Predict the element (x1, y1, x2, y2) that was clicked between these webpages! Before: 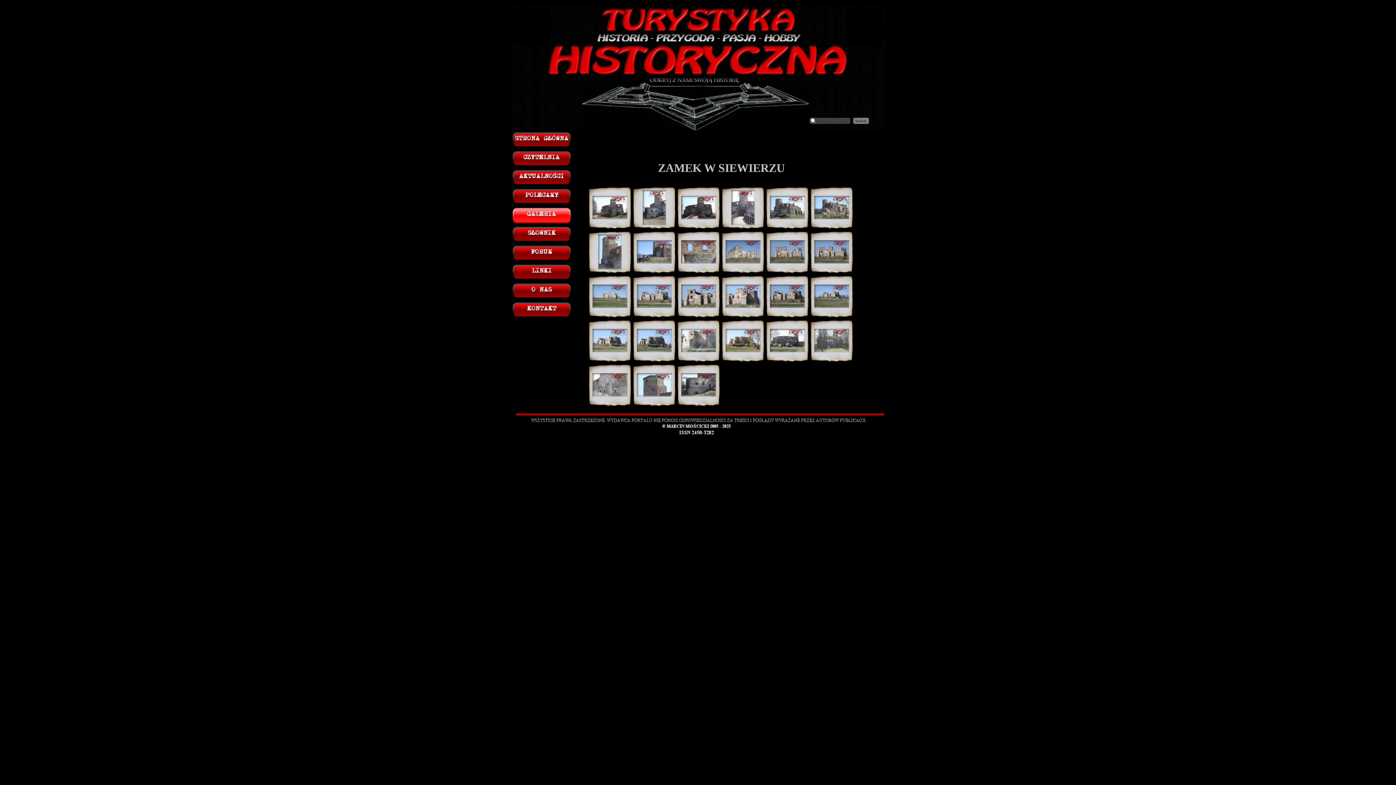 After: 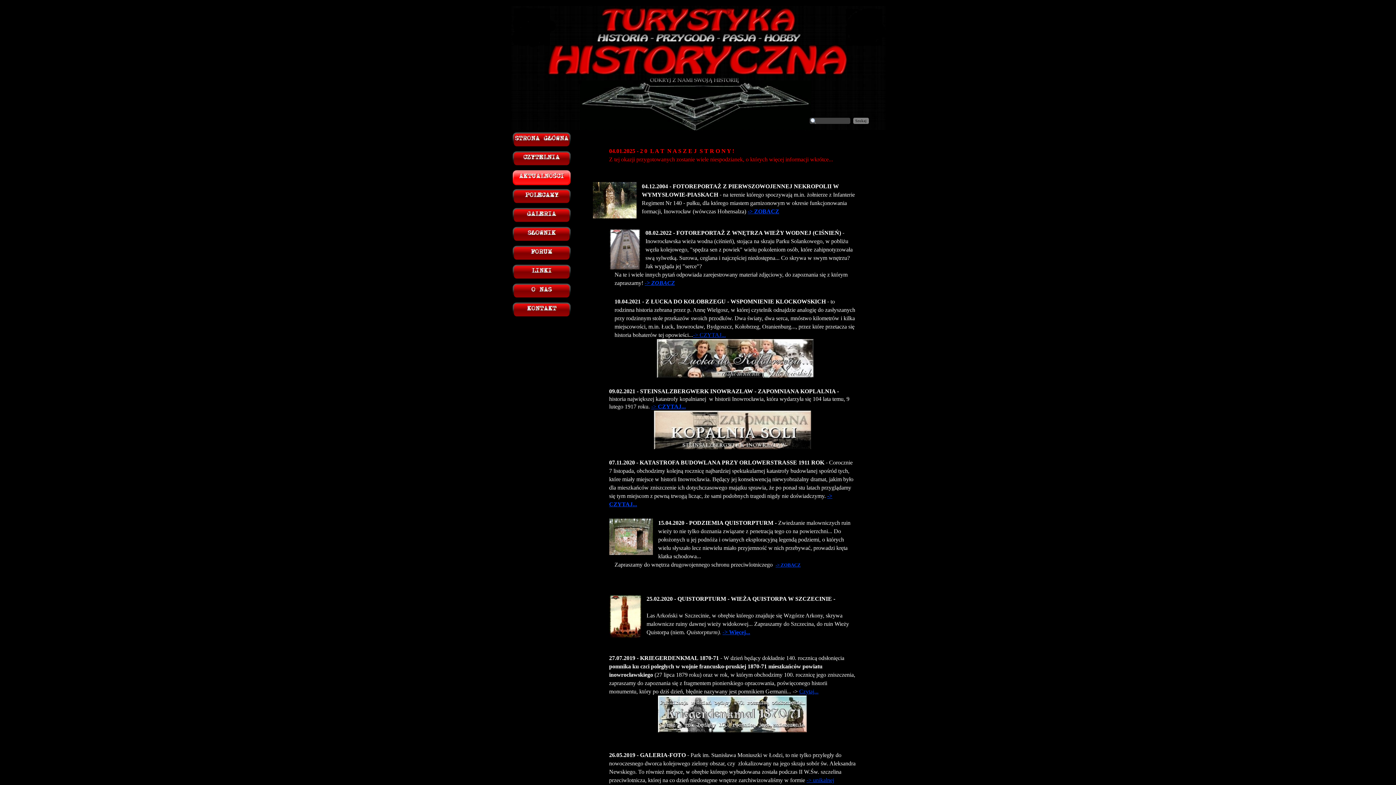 Action: bbox: (512, 170, 570, 185)